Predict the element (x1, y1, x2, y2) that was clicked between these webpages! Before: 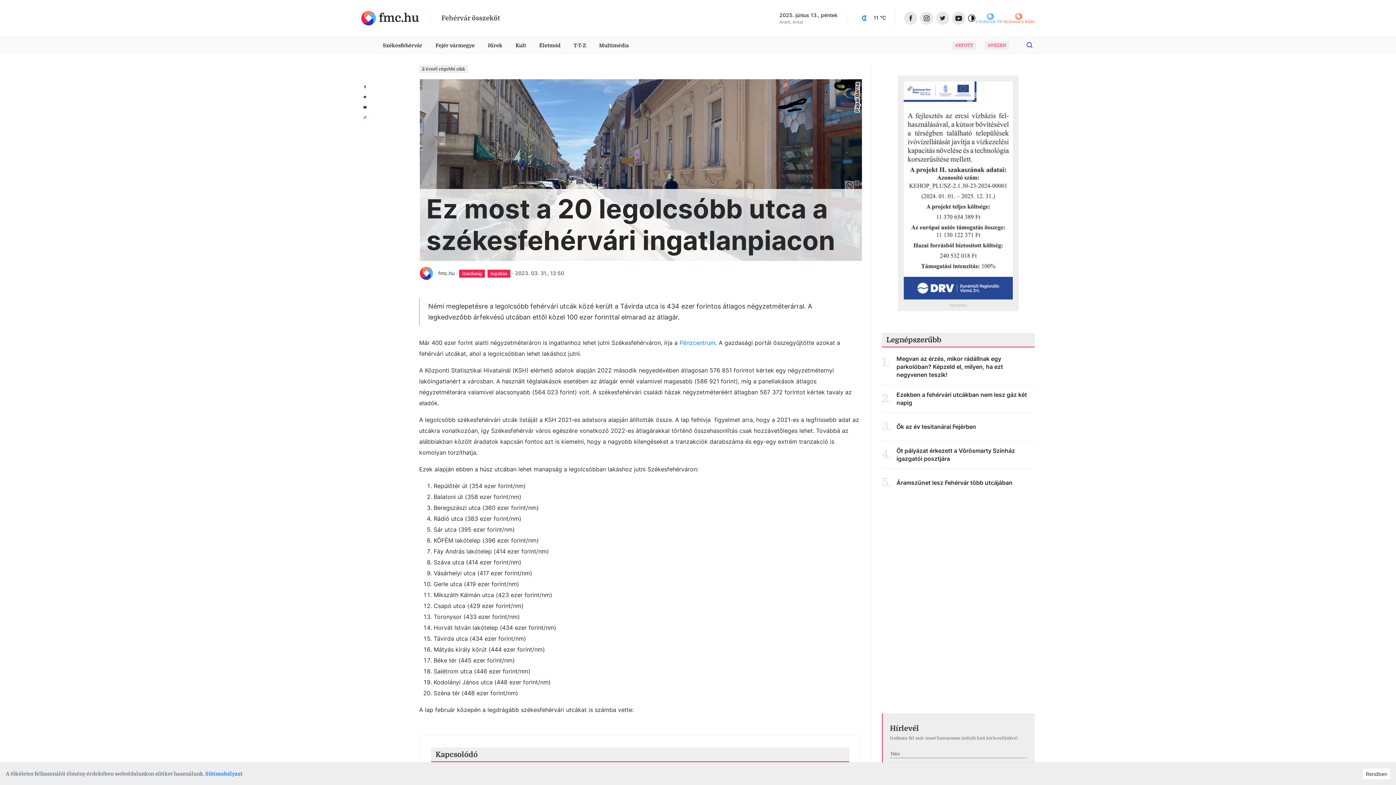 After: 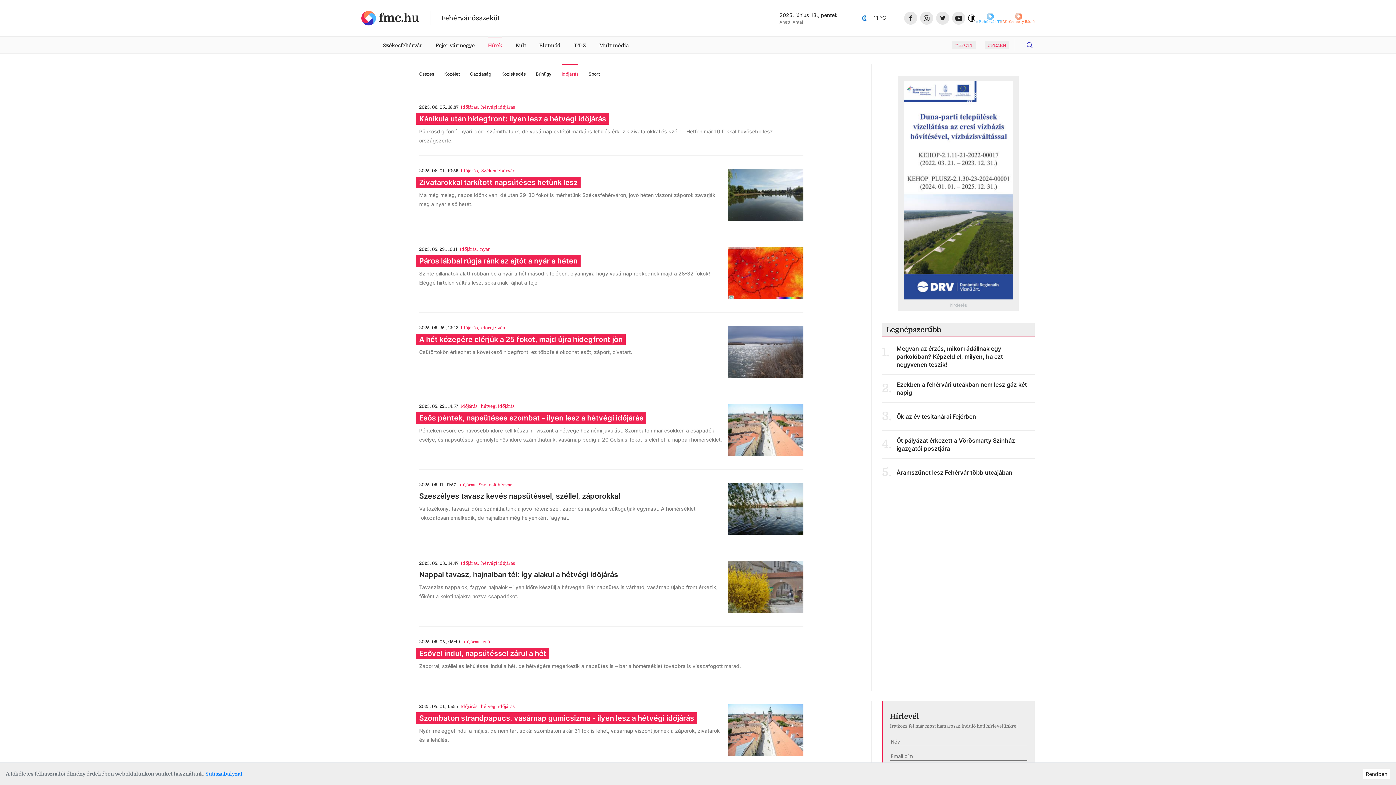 Action: bbox: (856, 14, 886, 20) label: 11 °C